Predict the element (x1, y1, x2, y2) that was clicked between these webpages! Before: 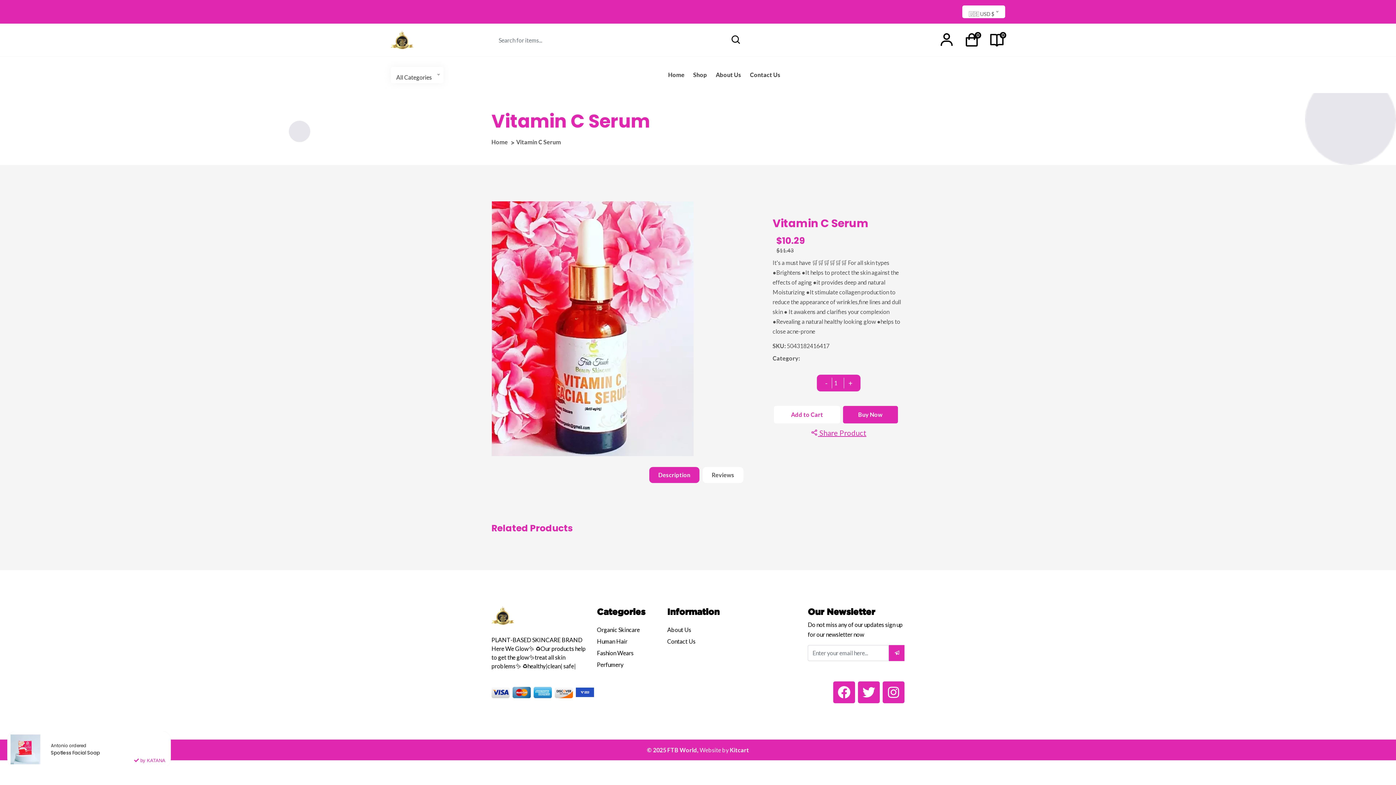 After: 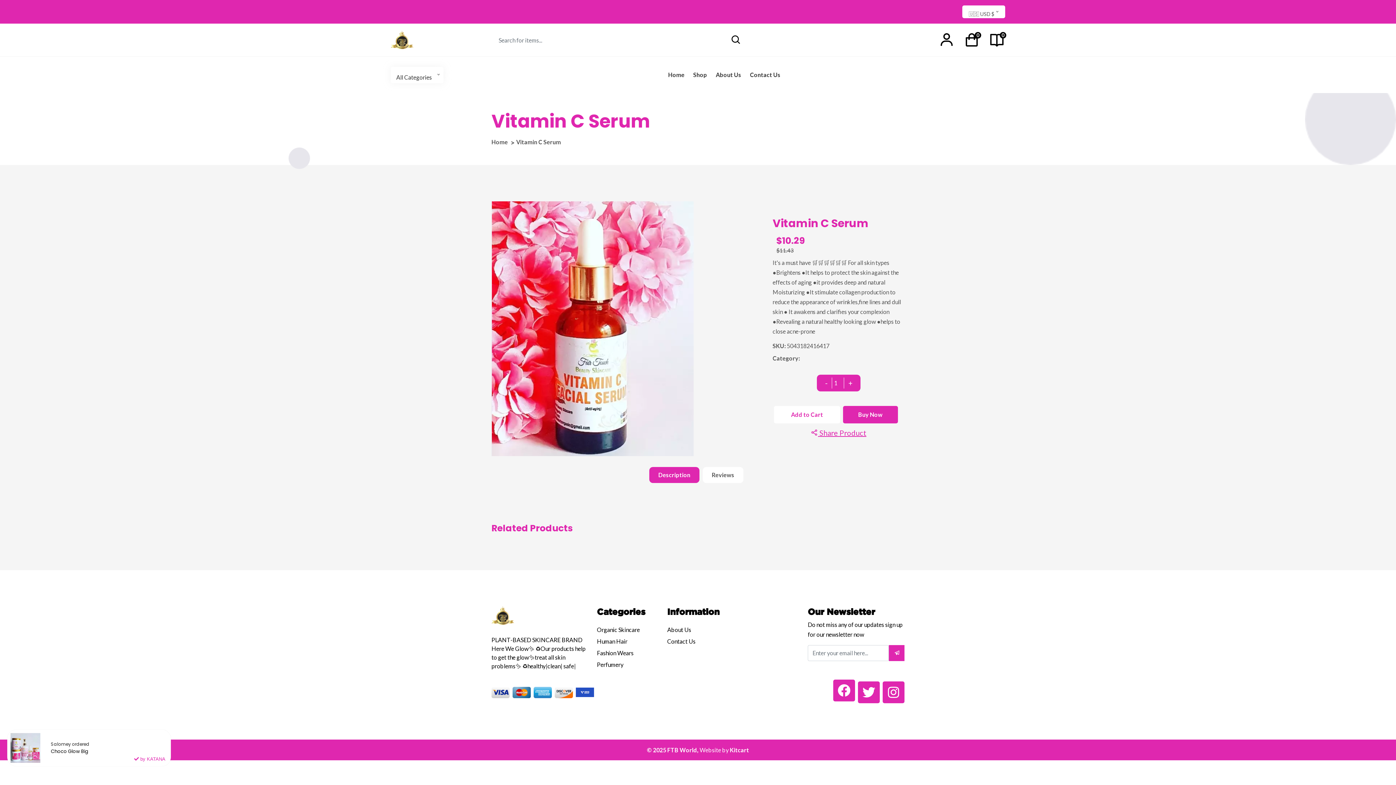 Action: bbox: (833, 681, 855, 703)